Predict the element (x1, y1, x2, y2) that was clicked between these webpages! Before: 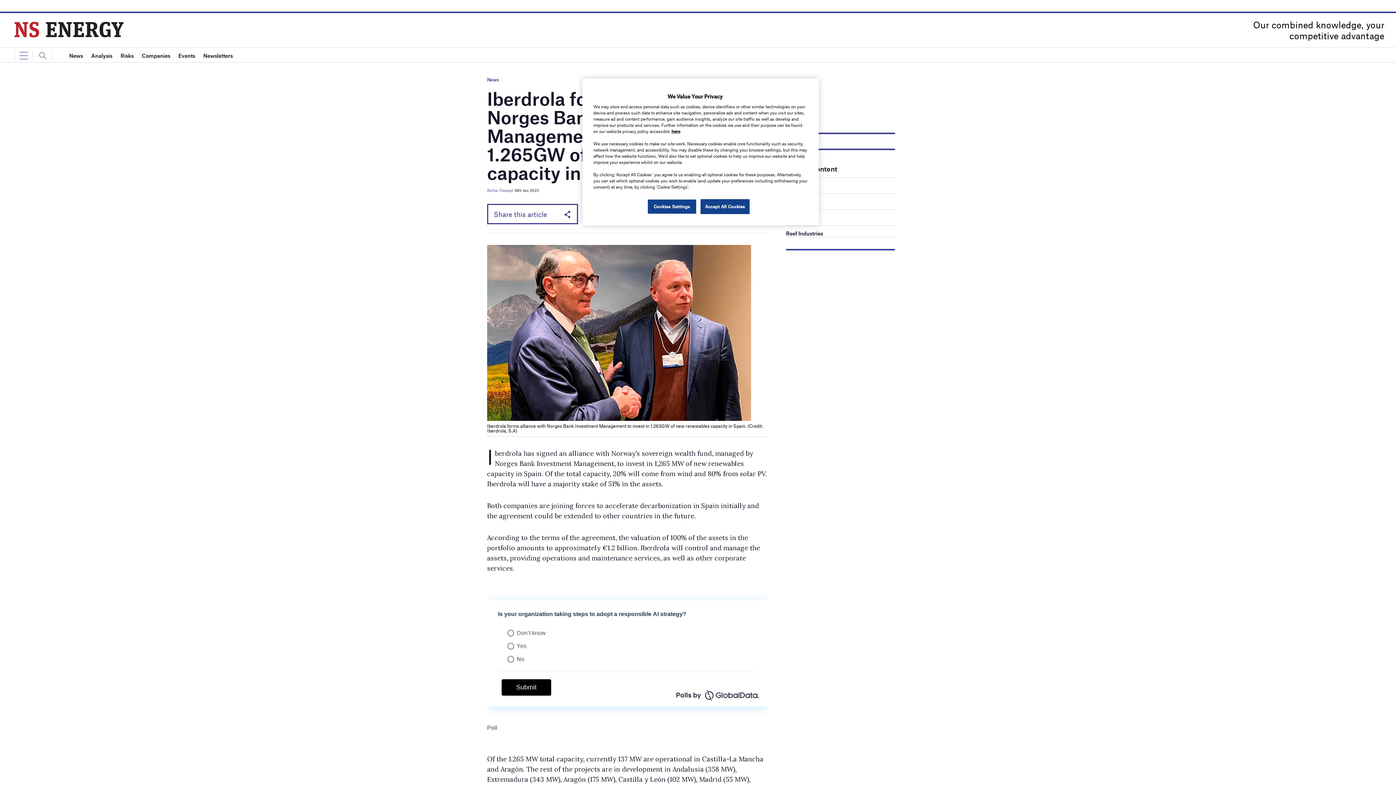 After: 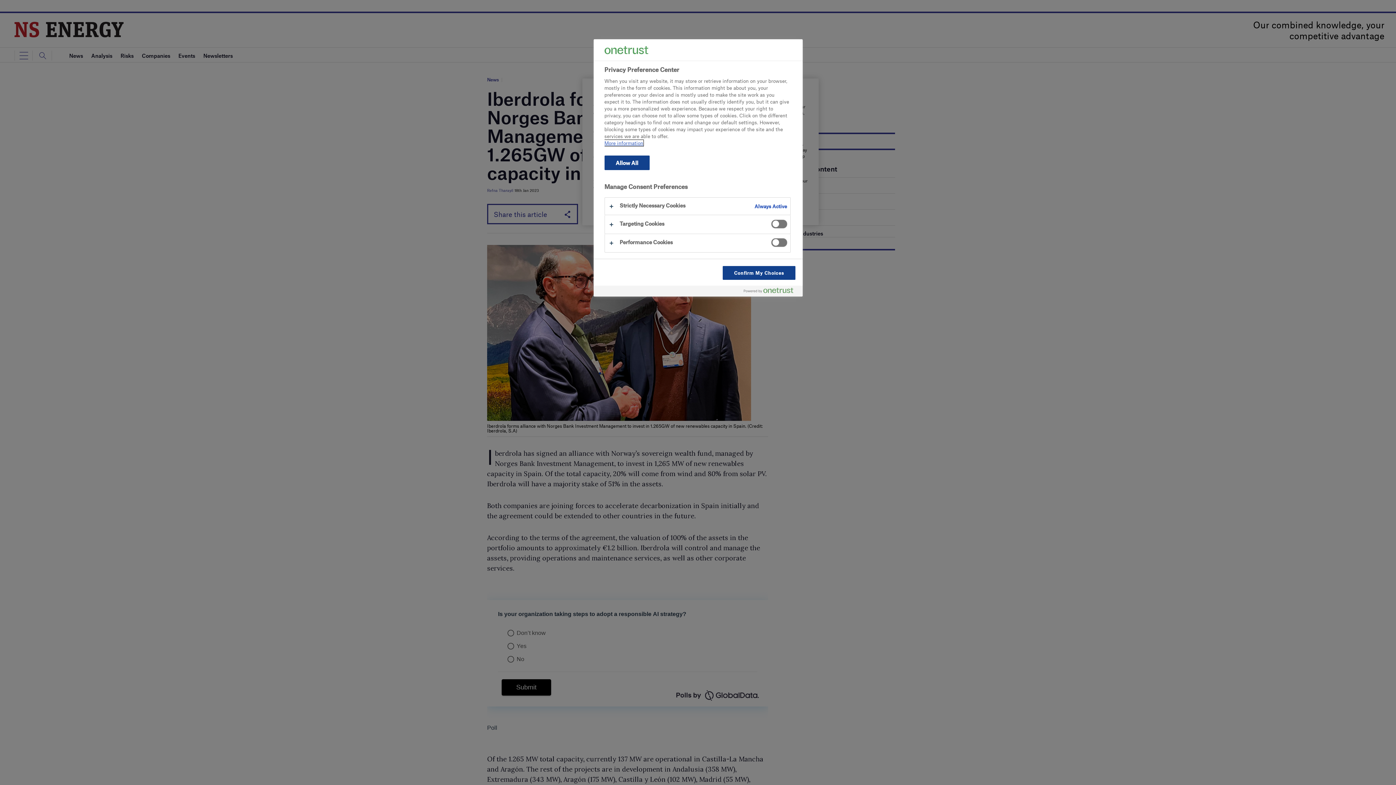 Action: bbox: (647, 199, 696, 214) label: Cookies Settings